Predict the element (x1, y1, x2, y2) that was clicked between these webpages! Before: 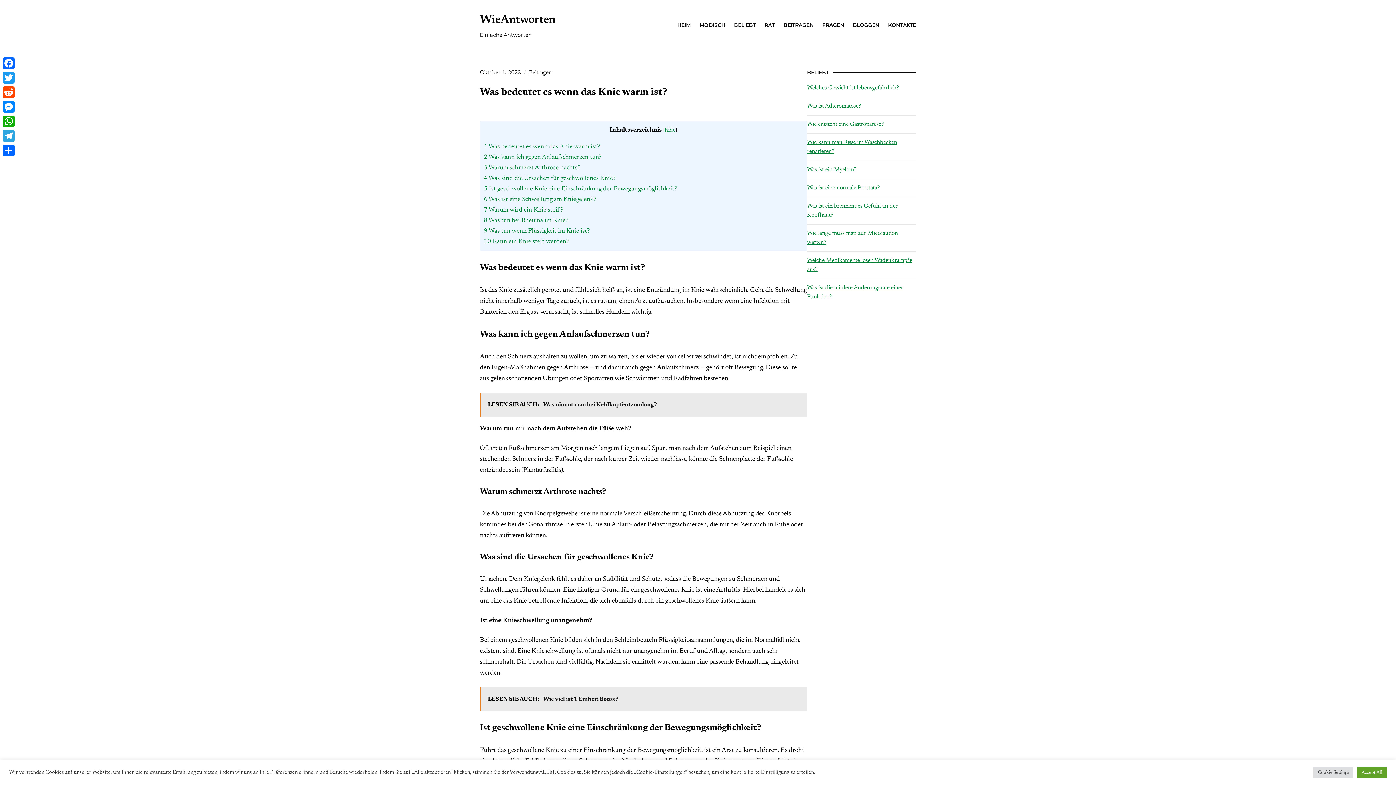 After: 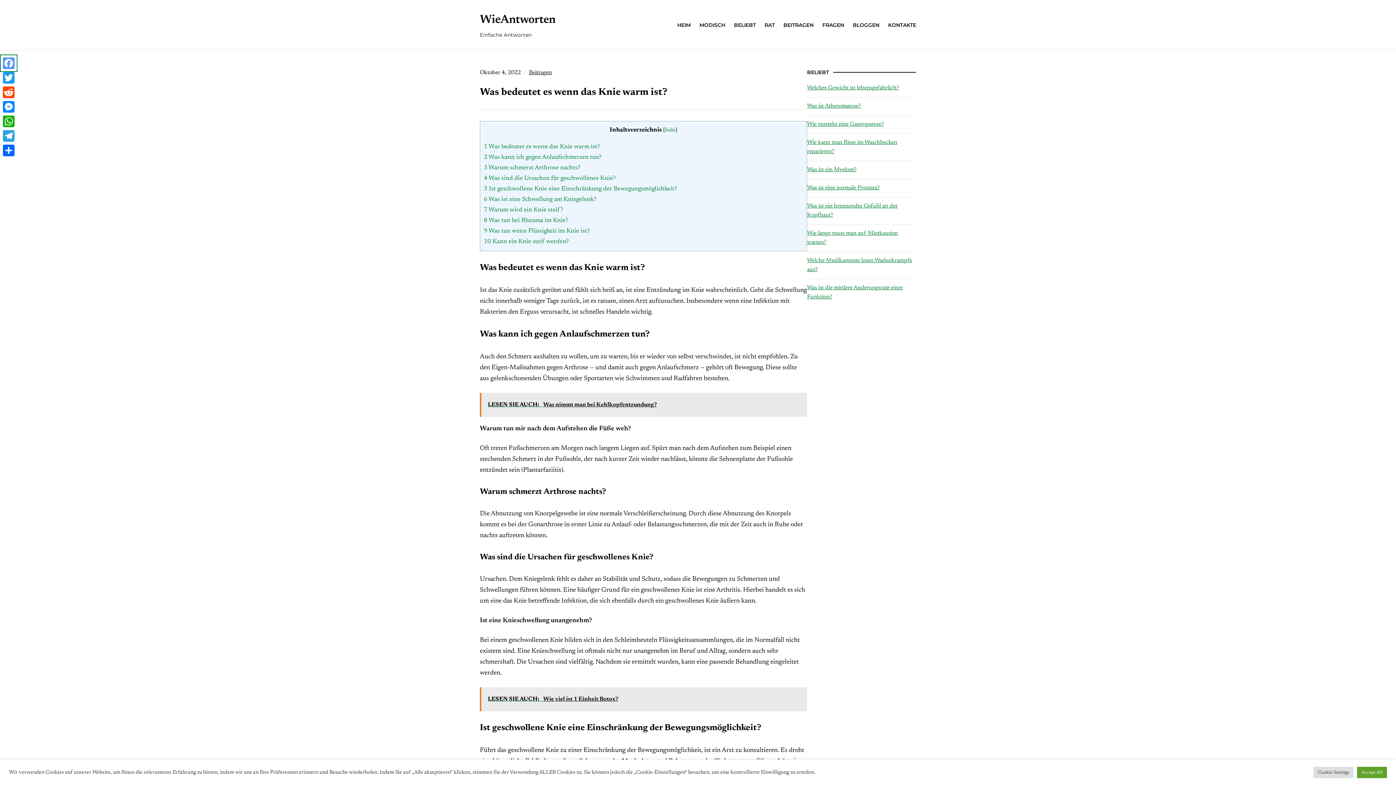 Action: bbox: (1, 56, 16, 70) label: Facebook